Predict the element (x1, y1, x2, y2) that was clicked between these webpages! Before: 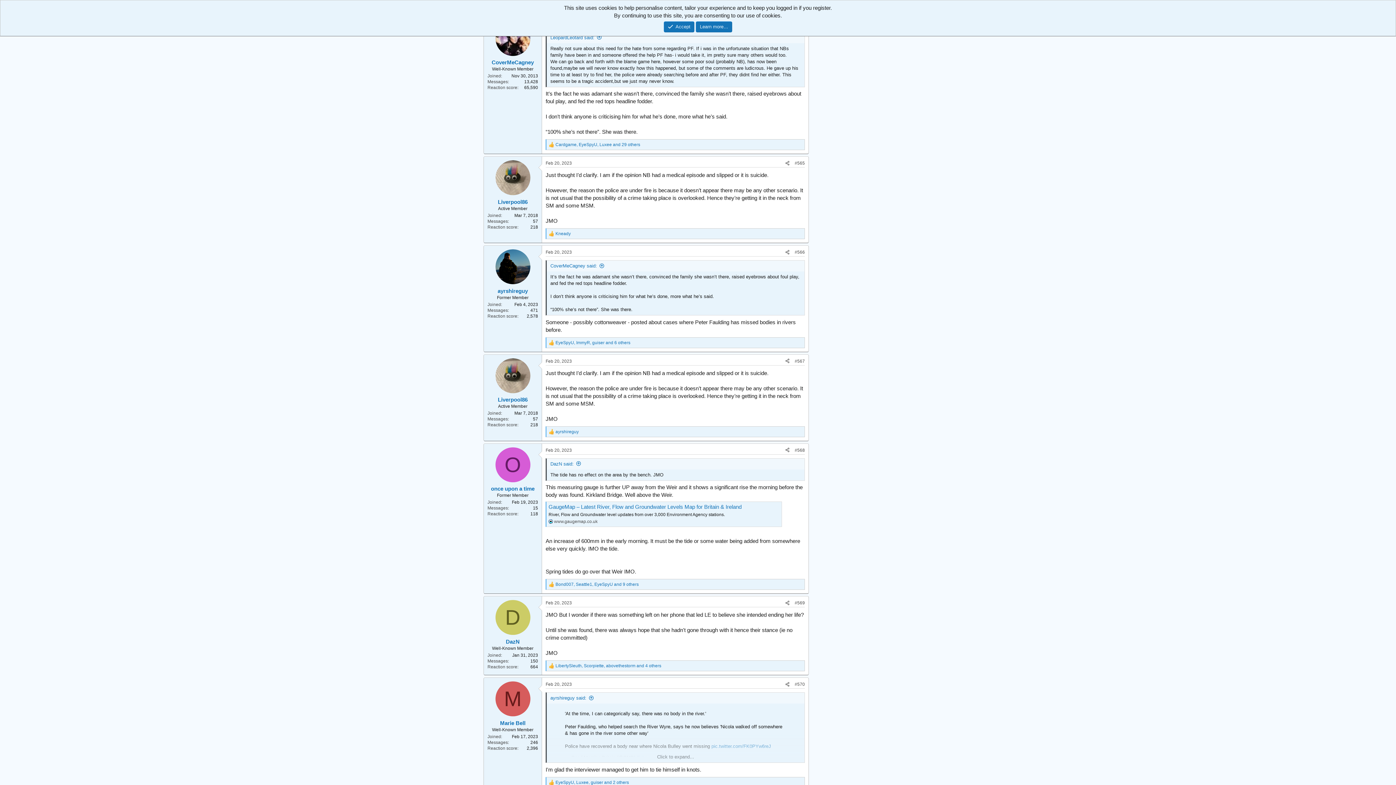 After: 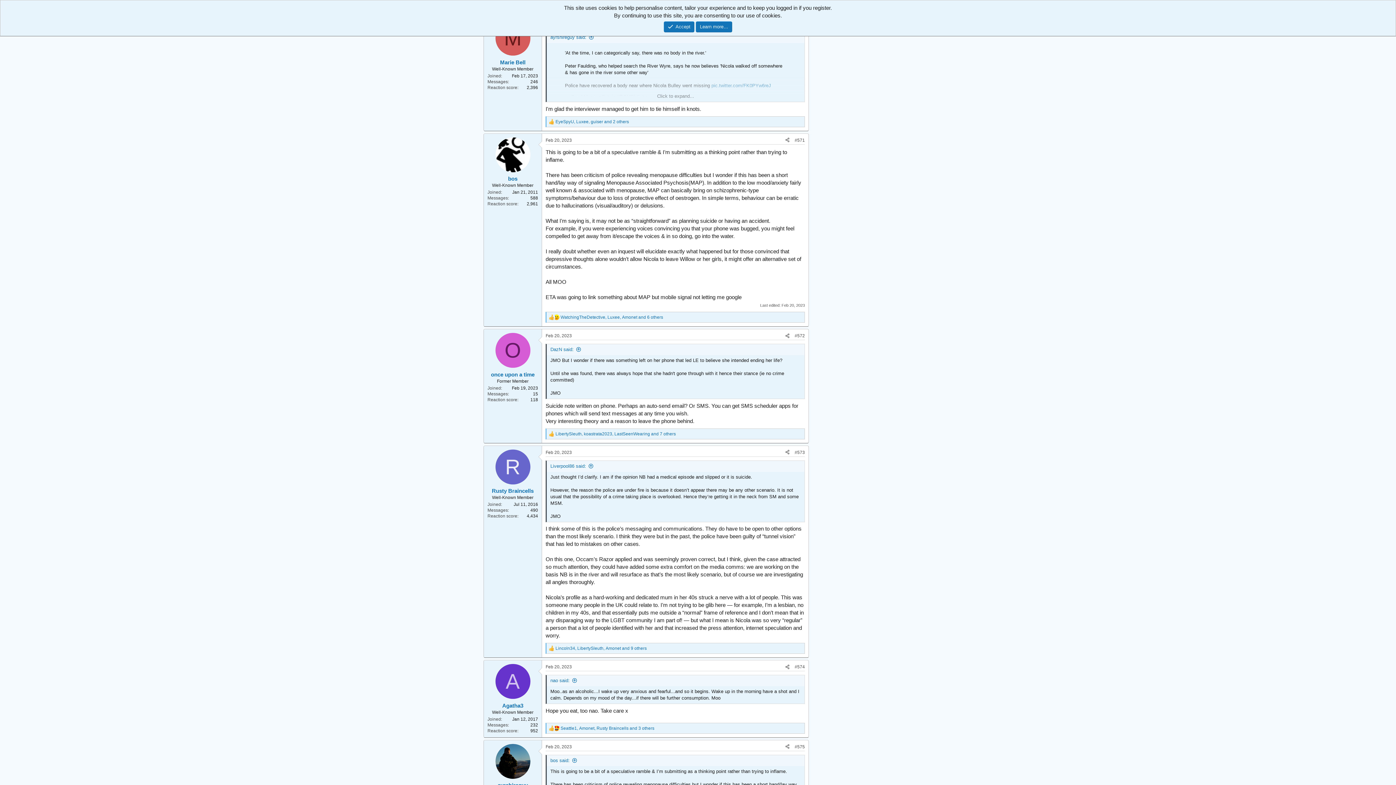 Action: bbox: (794, 682, 805, 687) label: #570